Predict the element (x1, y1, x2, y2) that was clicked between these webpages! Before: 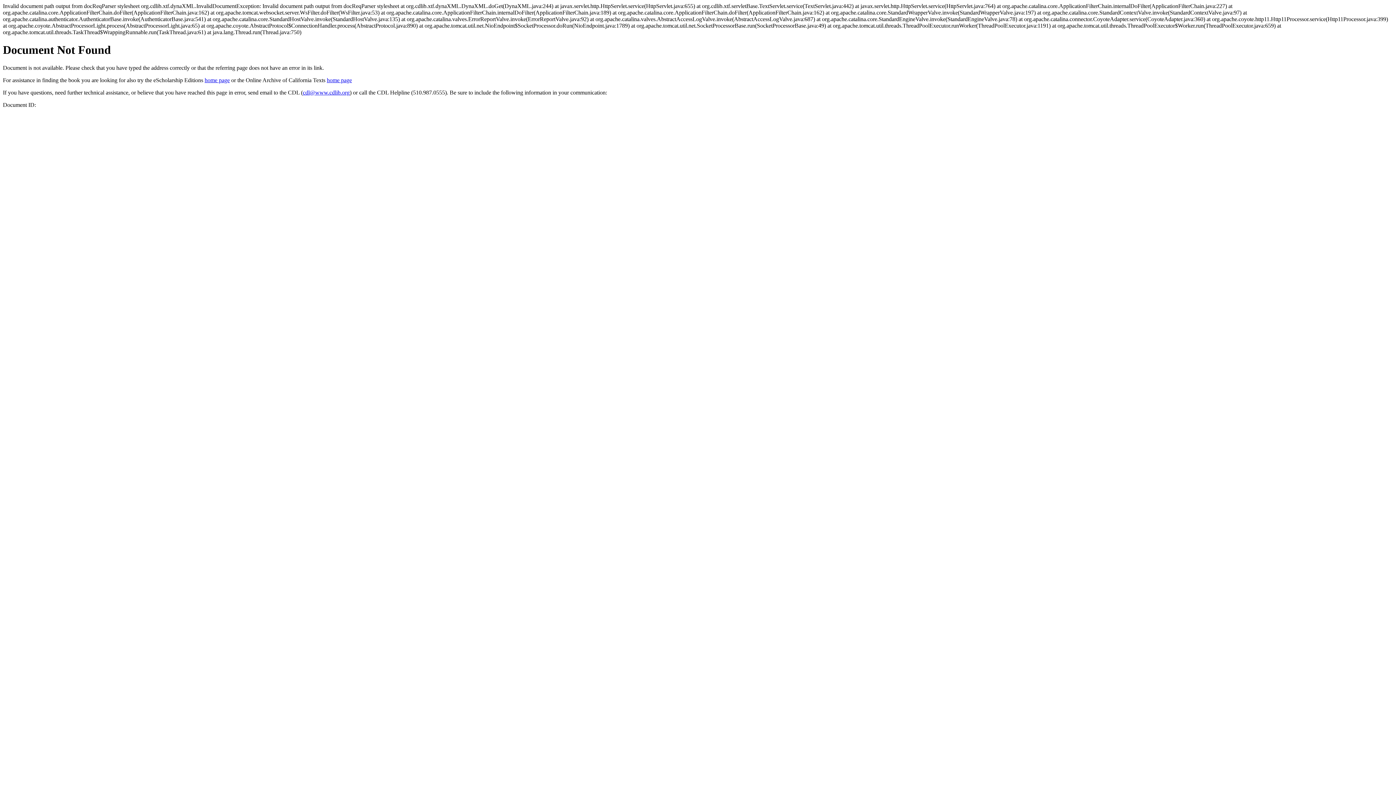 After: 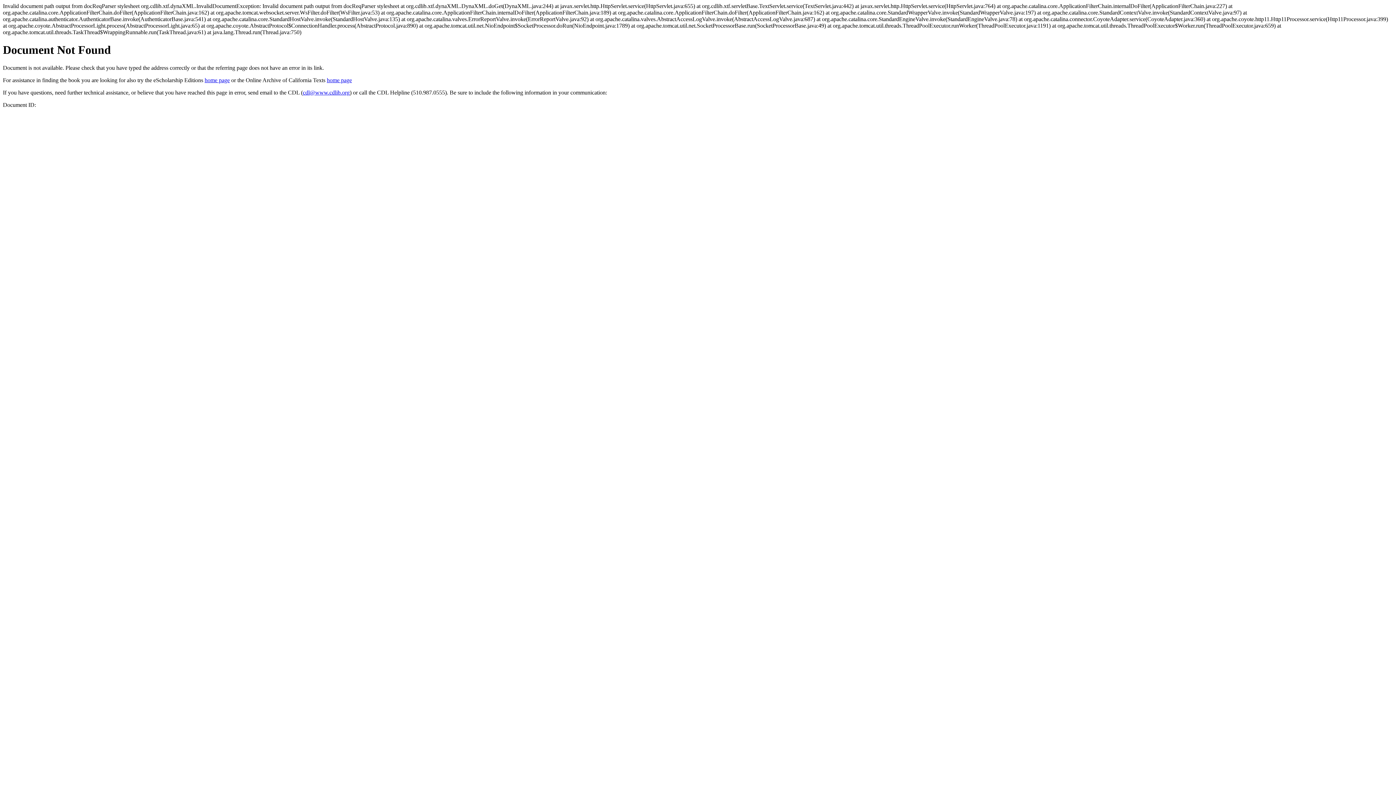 Action: bbox: (302, 89, 349, 95) label: cdl@www.cdlib.org